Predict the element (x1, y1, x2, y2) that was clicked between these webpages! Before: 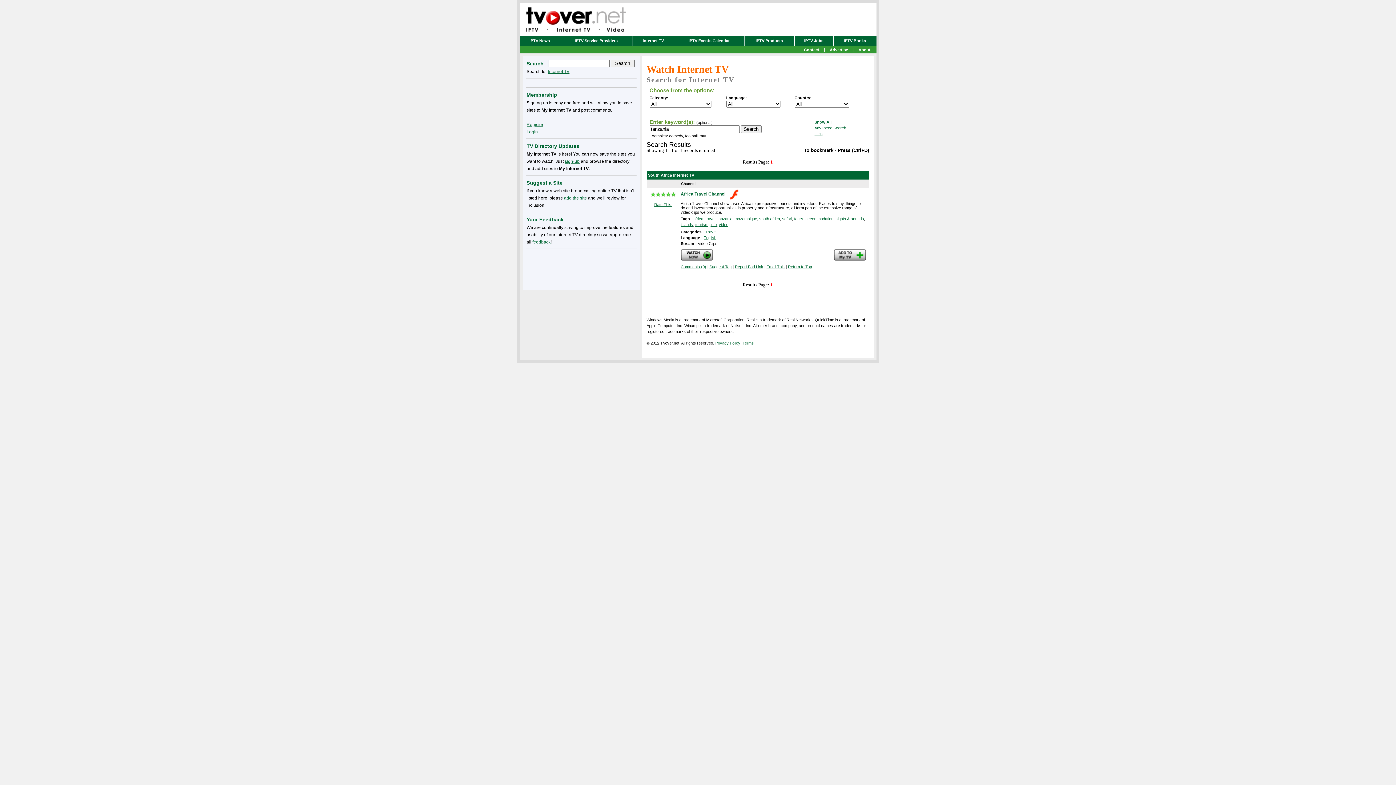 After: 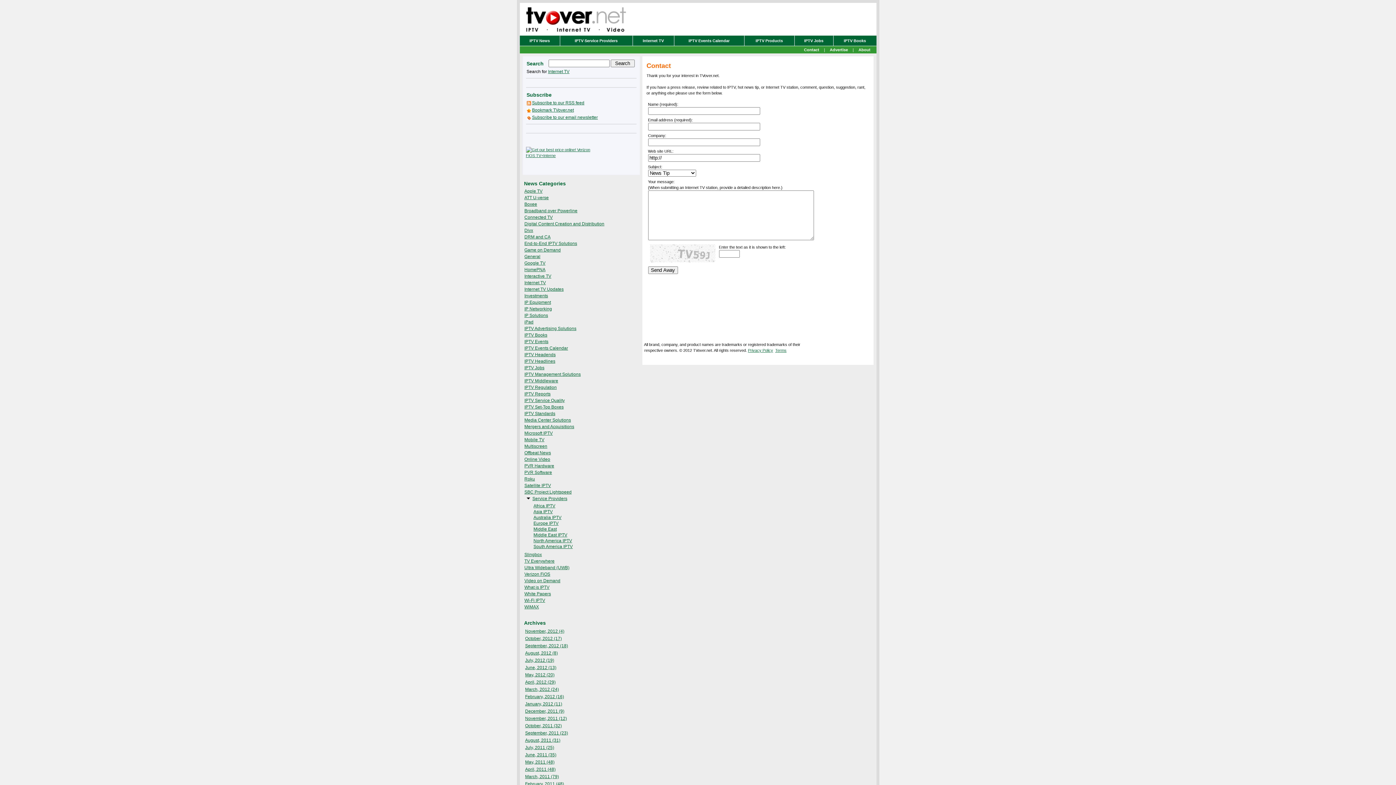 Action: bbox: (804, 47, 819, 52) label: Contact